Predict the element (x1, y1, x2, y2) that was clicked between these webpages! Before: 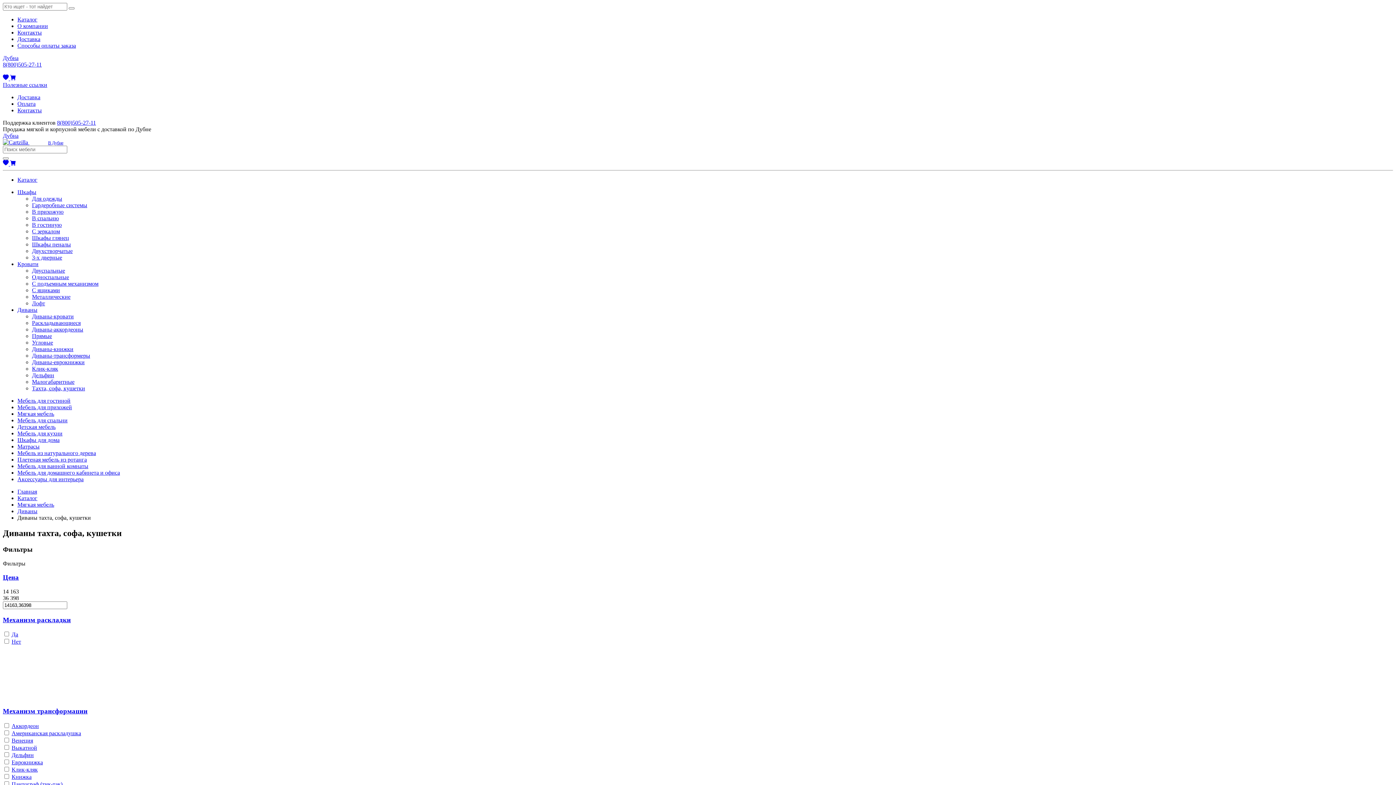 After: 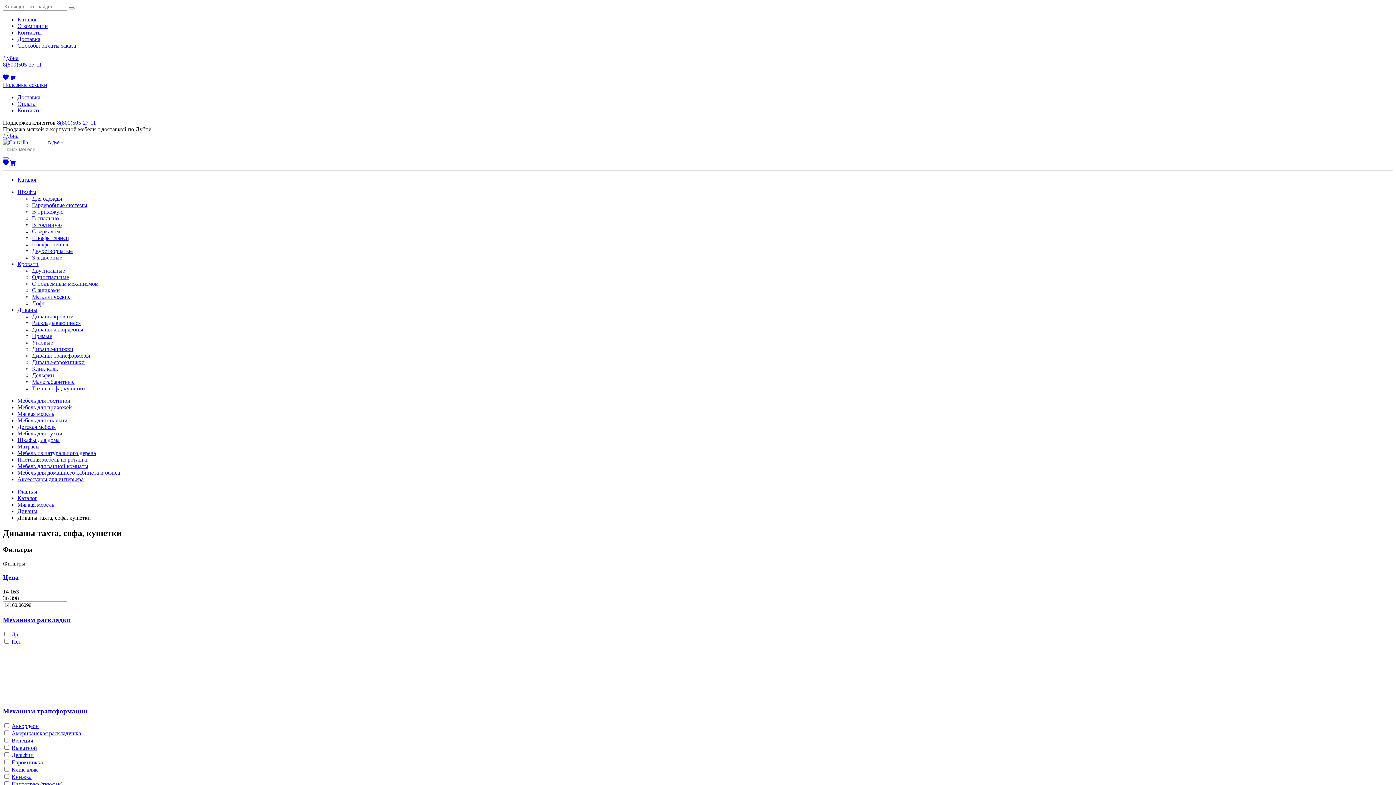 Action: bbox: (2, 81, 47, 88) label: Полезные ссылки